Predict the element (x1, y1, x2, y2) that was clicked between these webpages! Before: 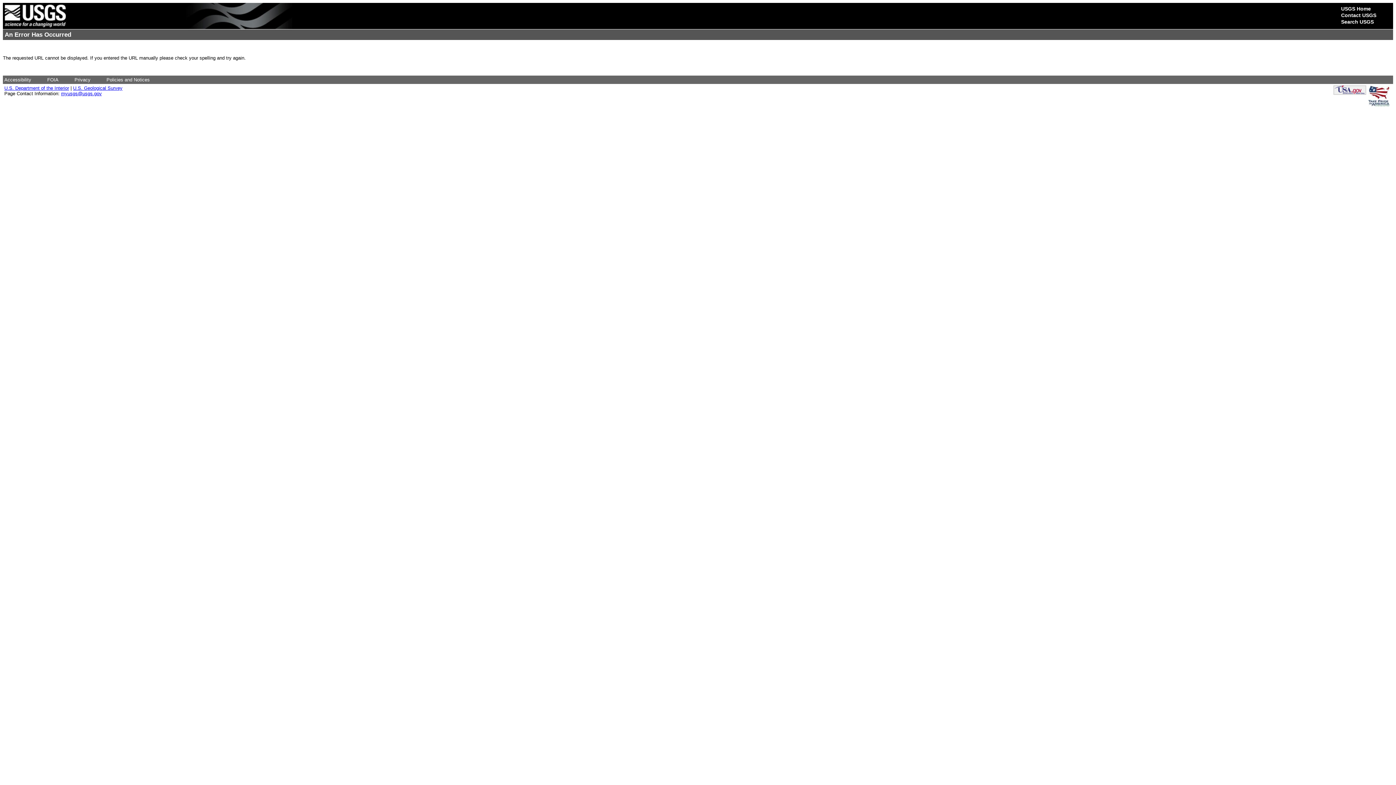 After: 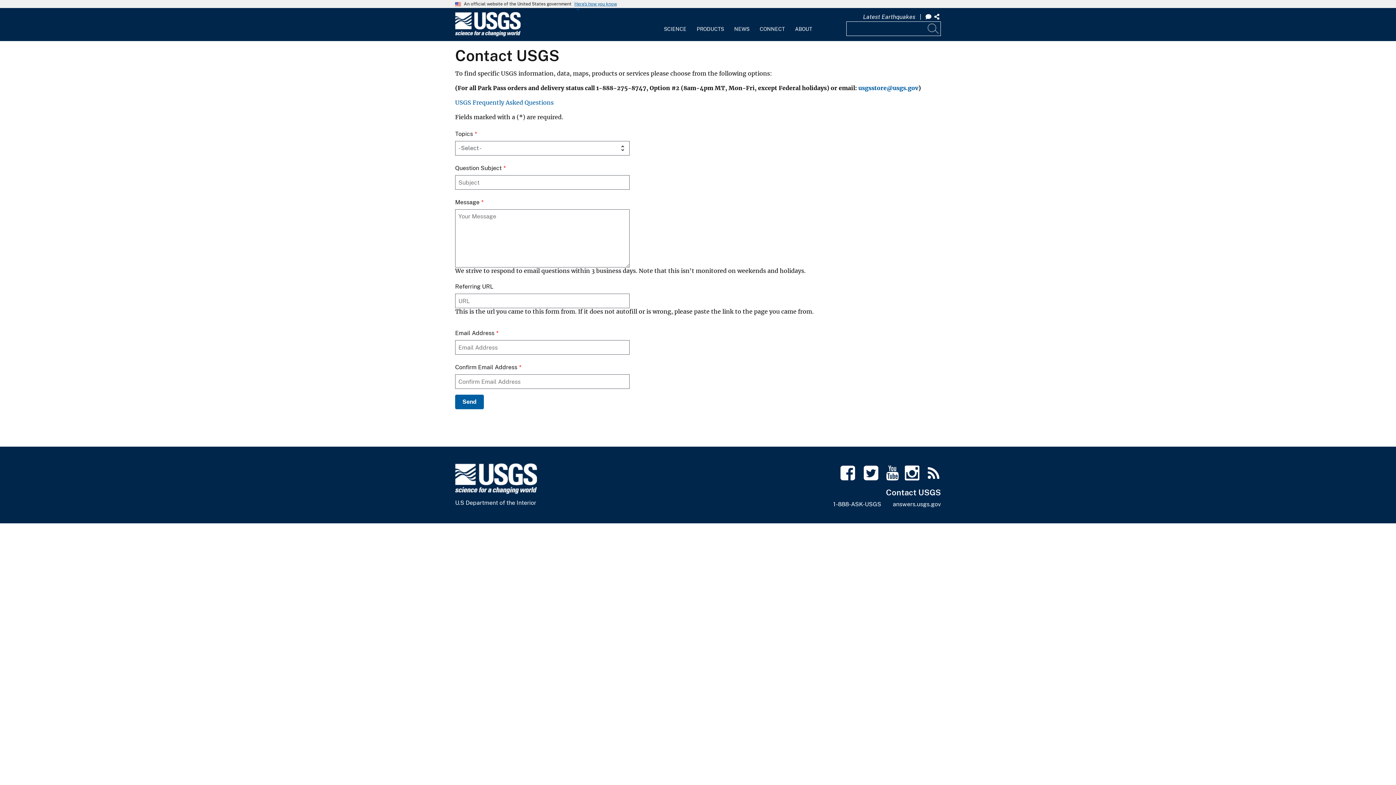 Action: label: Contact USGS bbox: (1341, 12, 1376, 18)